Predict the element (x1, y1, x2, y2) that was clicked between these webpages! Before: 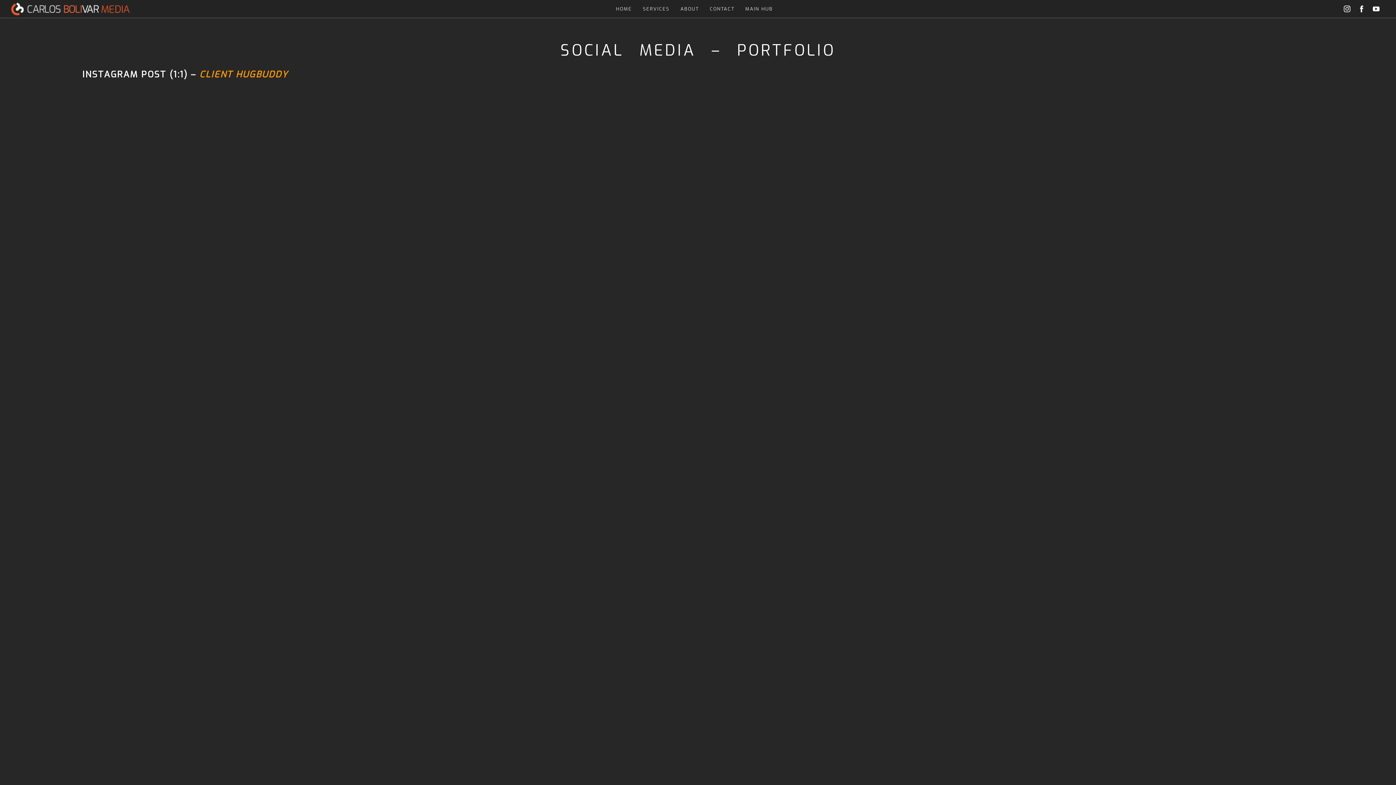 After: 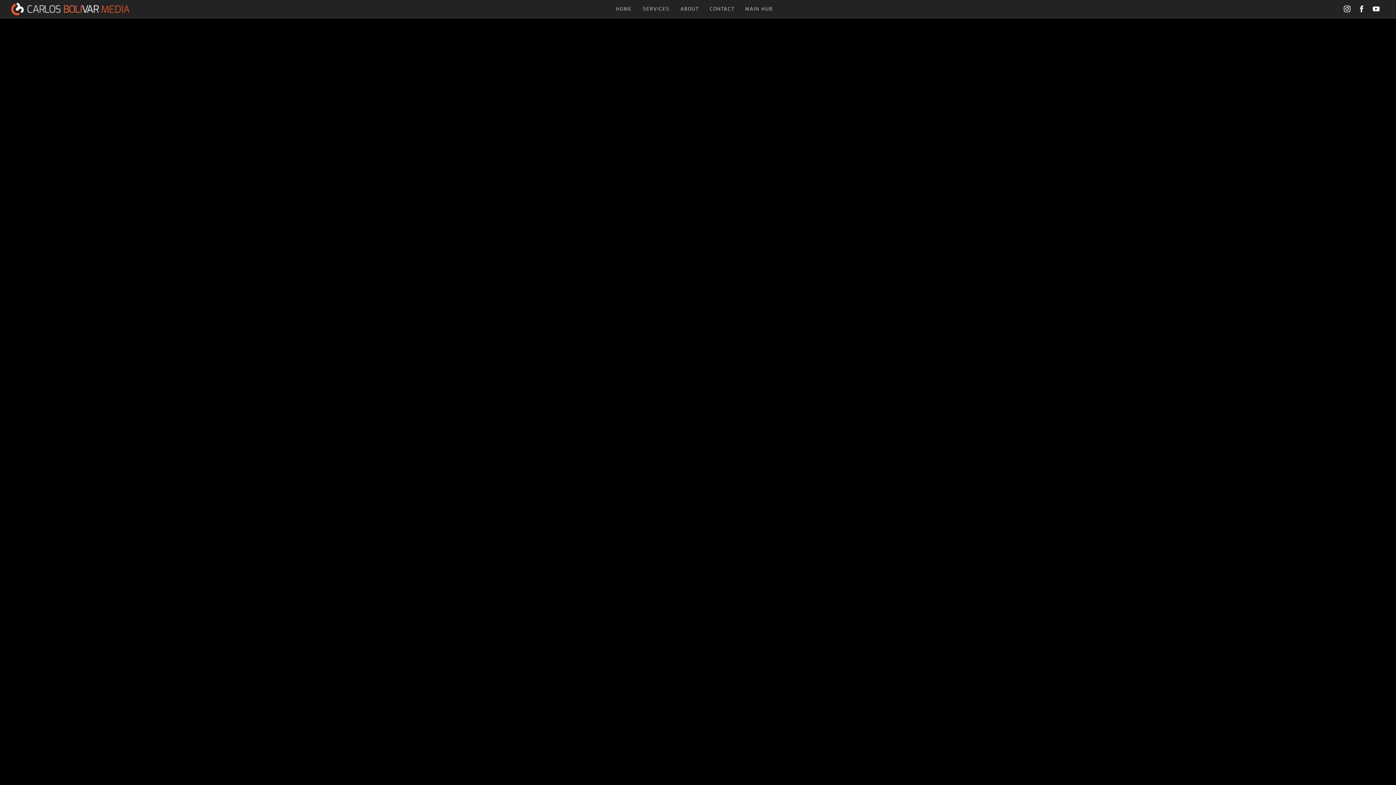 Action: label: HOME bbox: (616, 5, 632, 12)